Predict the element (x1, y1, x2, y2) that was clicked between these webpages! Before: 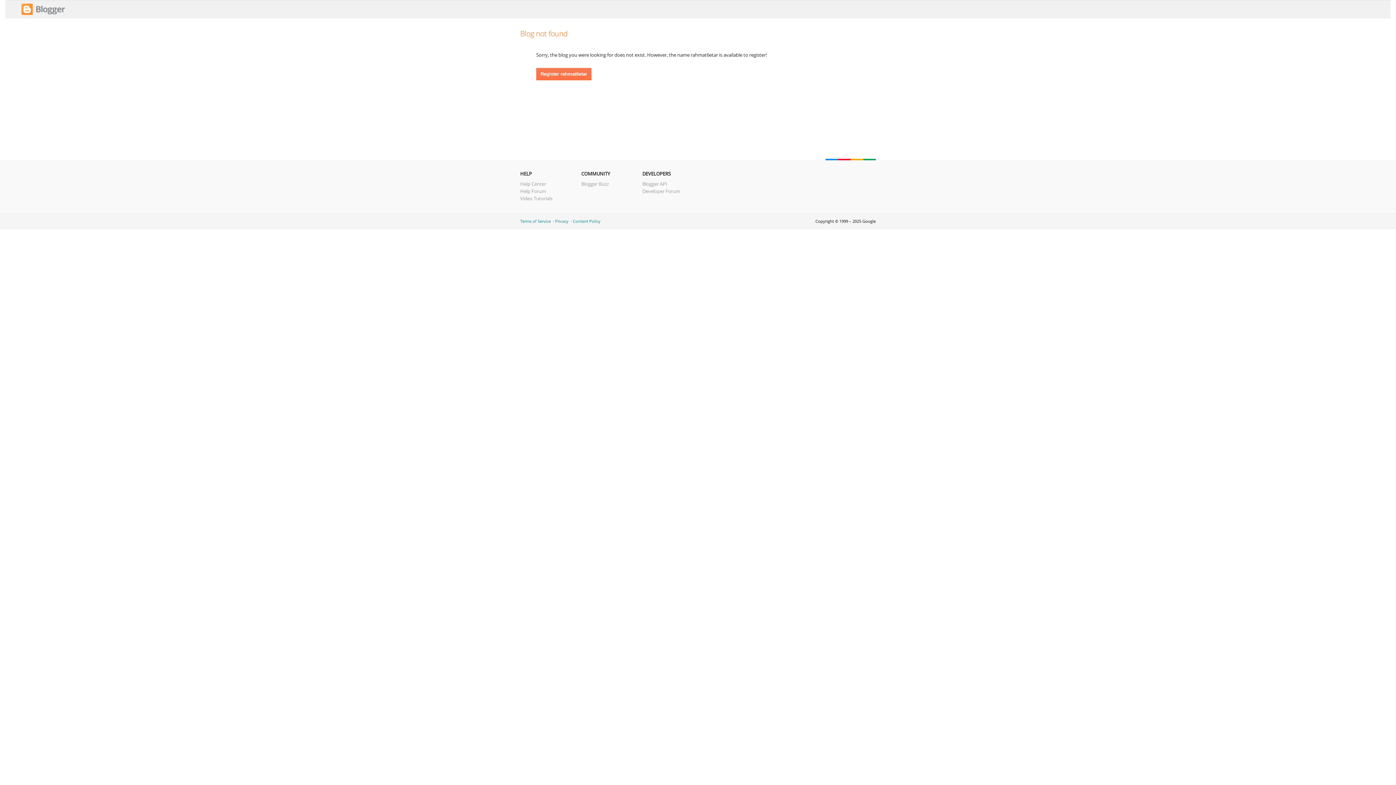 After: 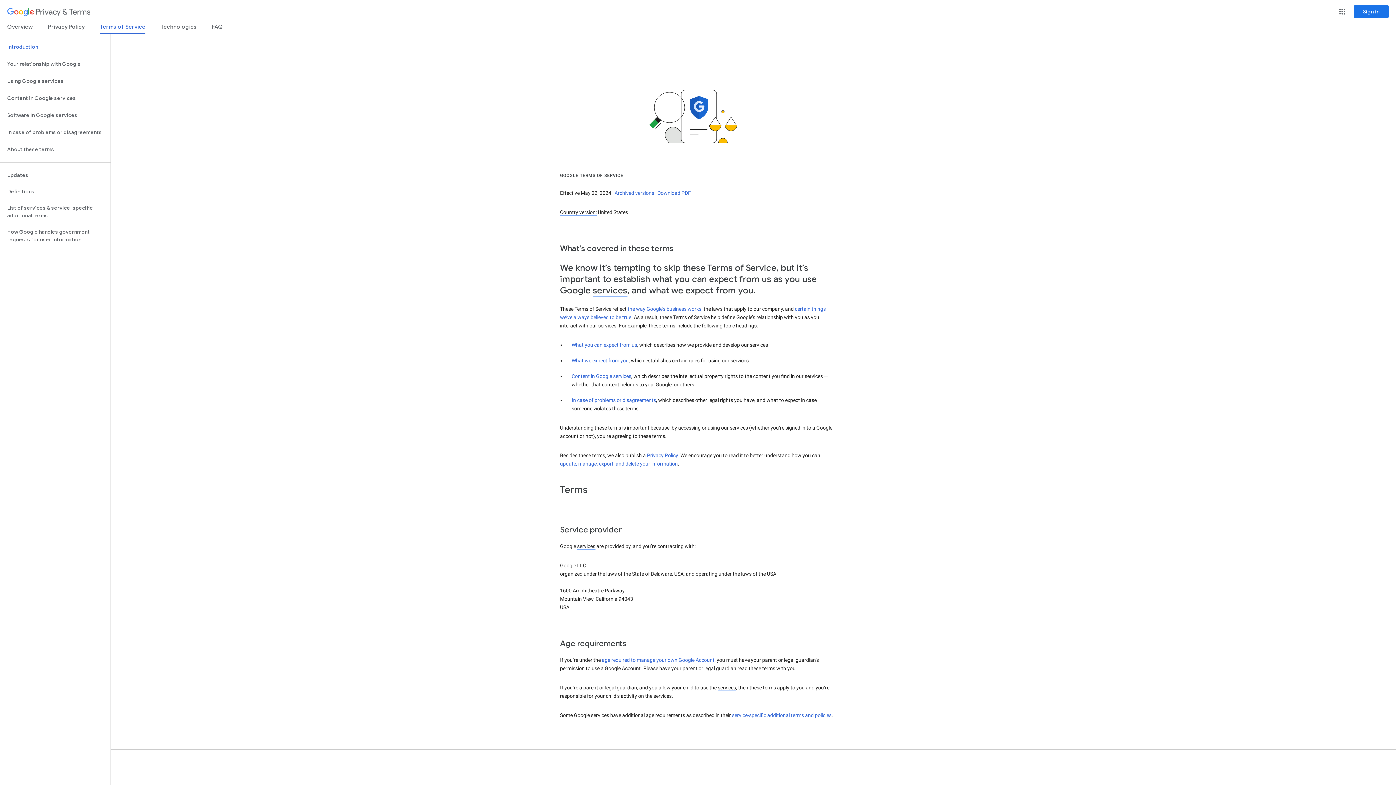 Action: bbox: (520, 218, 550, 224) label: Terms of Service